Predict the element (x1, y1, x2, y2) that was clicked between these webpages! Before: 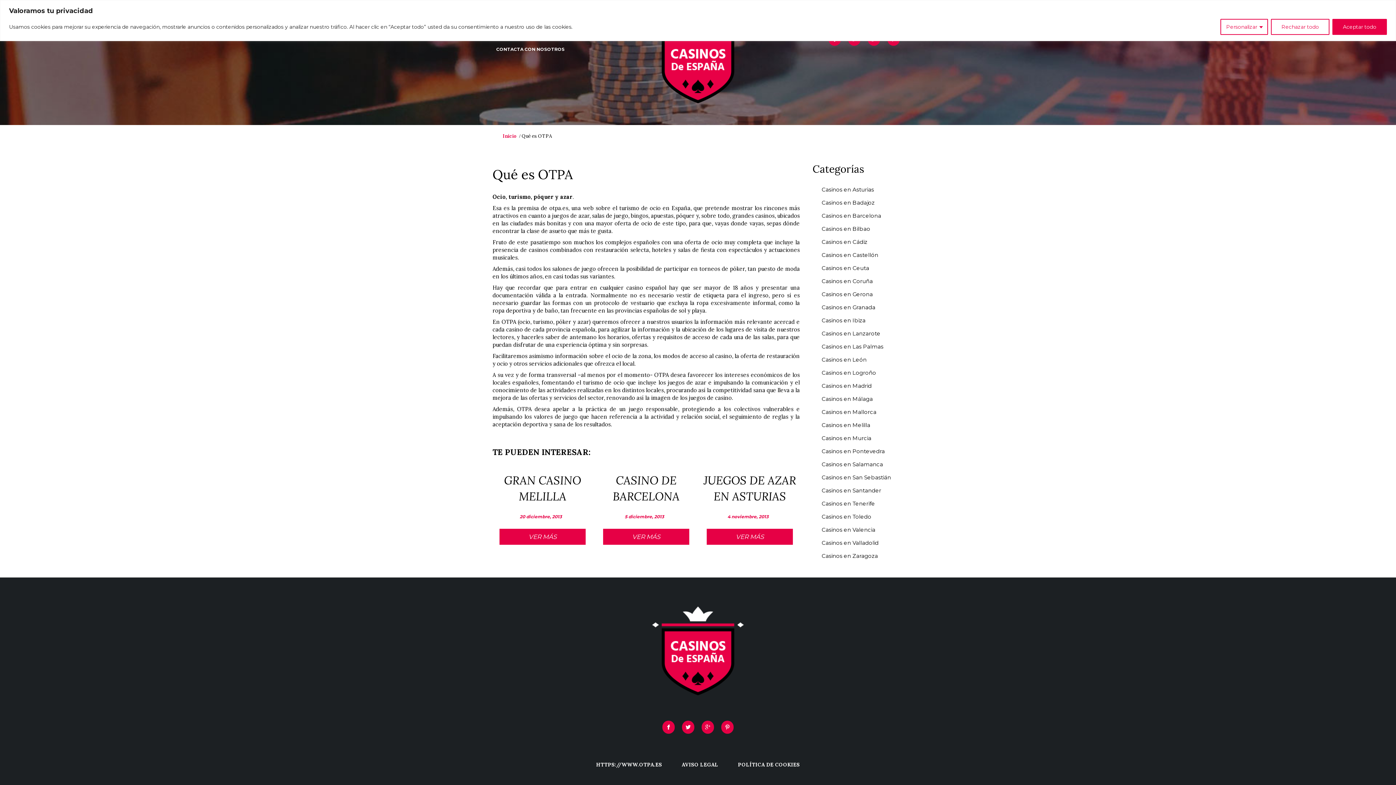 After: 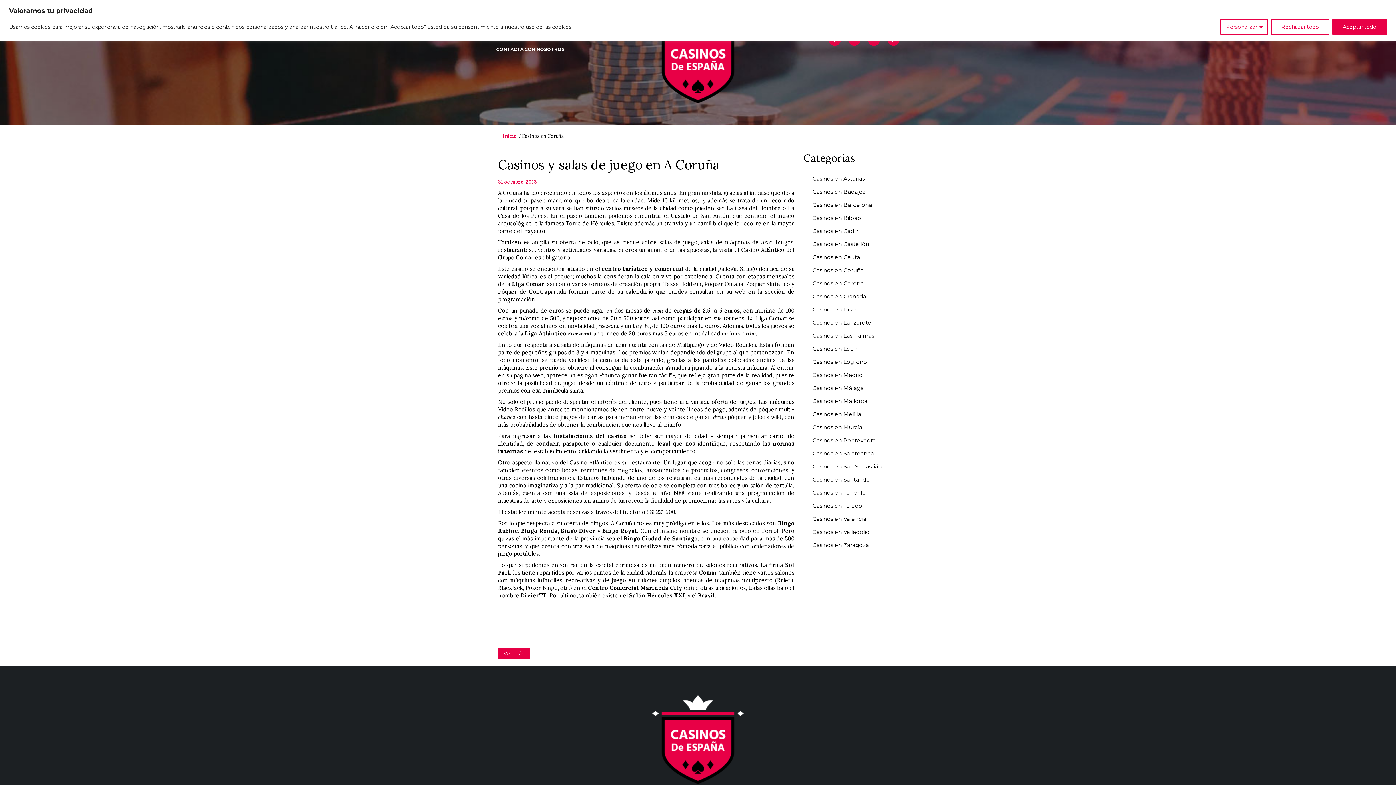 Action: bbox: (821, 277, 873, 284) label: Casinos en Coruña